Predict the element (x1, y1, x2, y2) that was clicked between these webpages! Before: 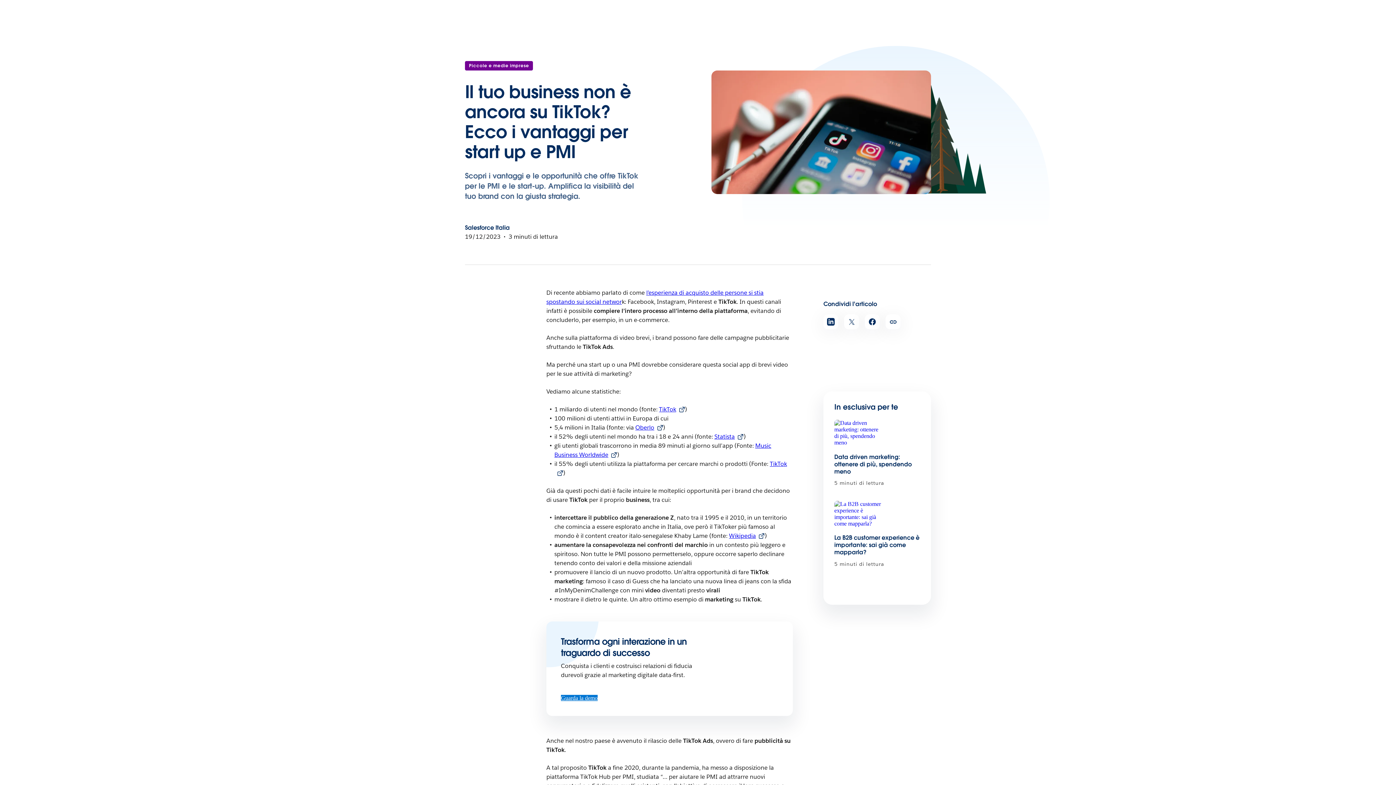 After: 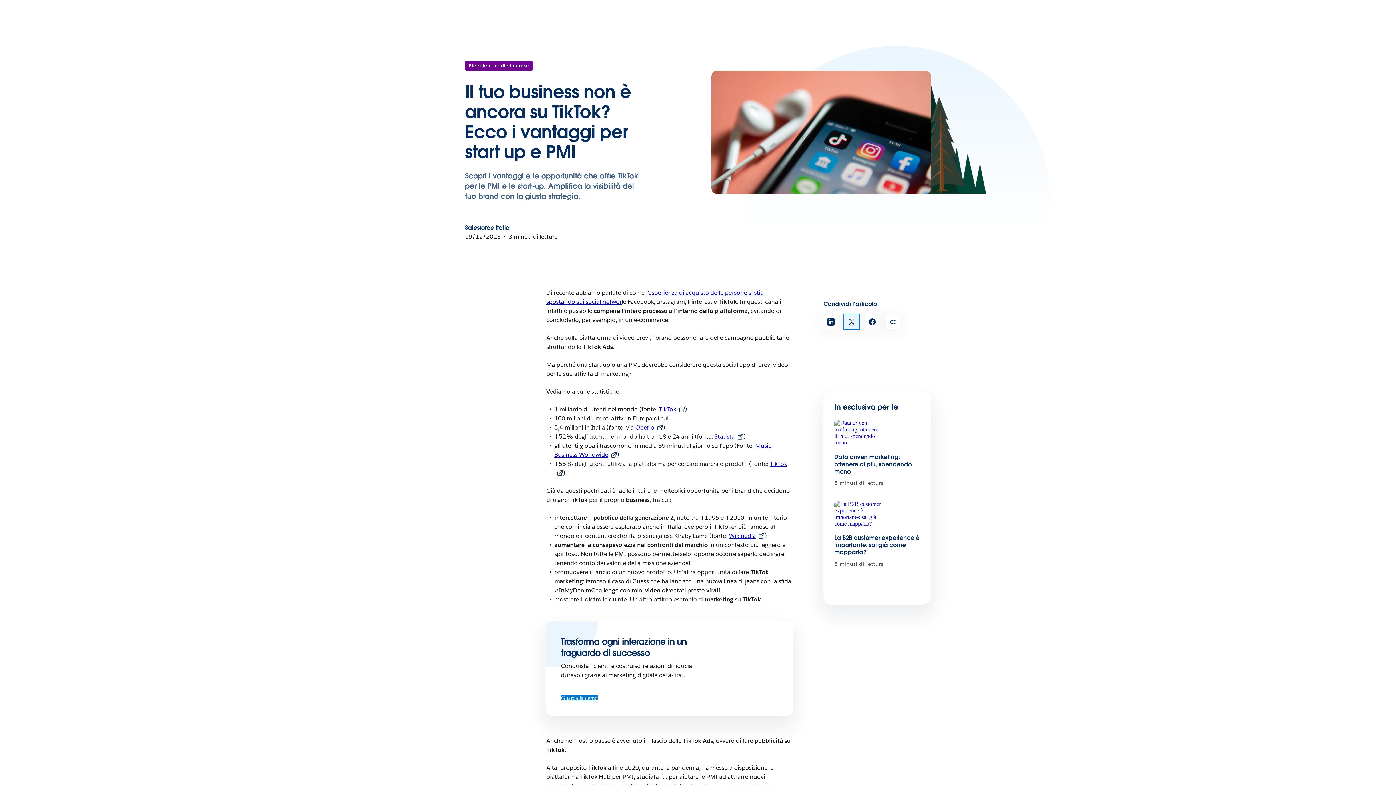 Action: label: Condividi su Twitter (si apre in una nuova scheda) bbox: (844, 314, 859, 329)